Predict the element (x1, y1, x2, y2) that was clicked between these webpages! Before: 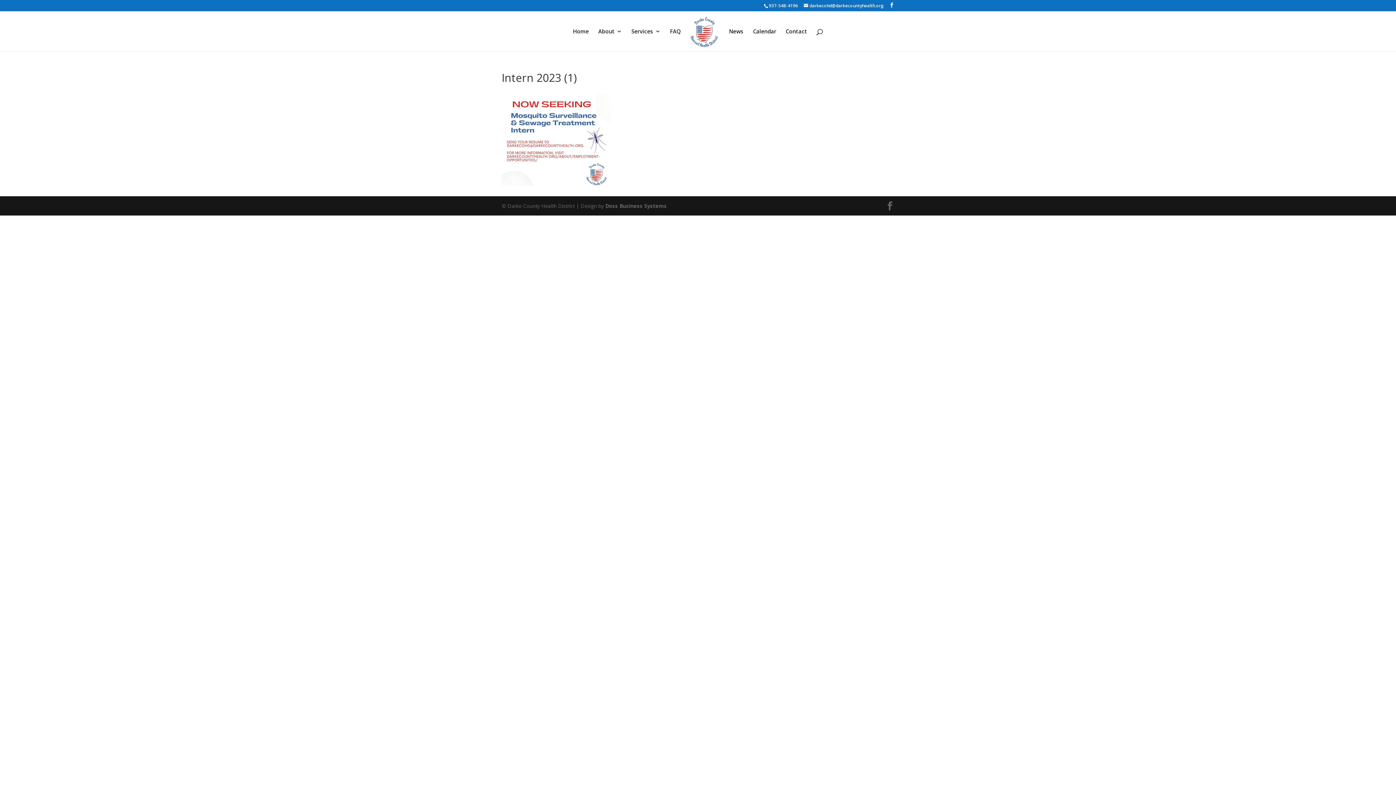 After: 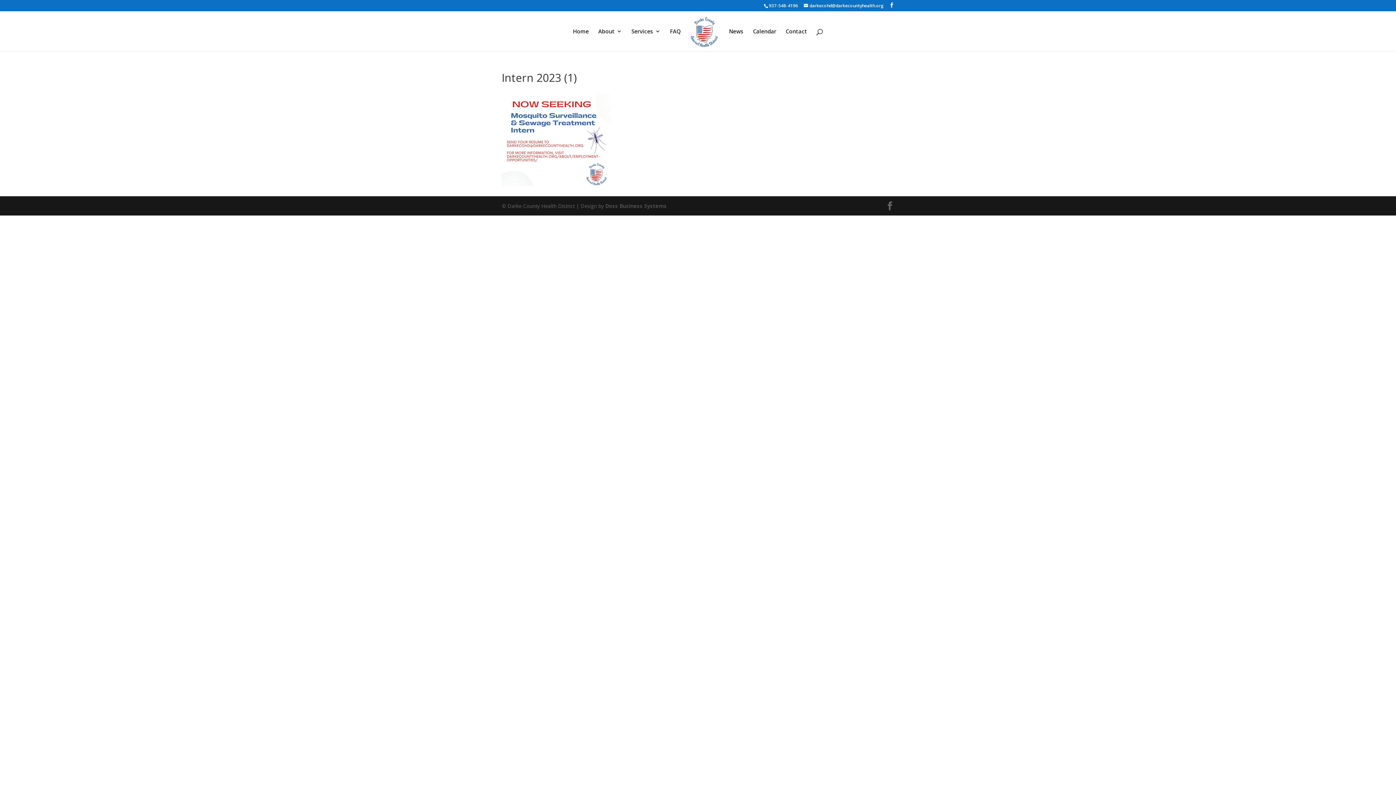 Action: label: Doss Business Systems bbox: (605, 202, 666, 209)